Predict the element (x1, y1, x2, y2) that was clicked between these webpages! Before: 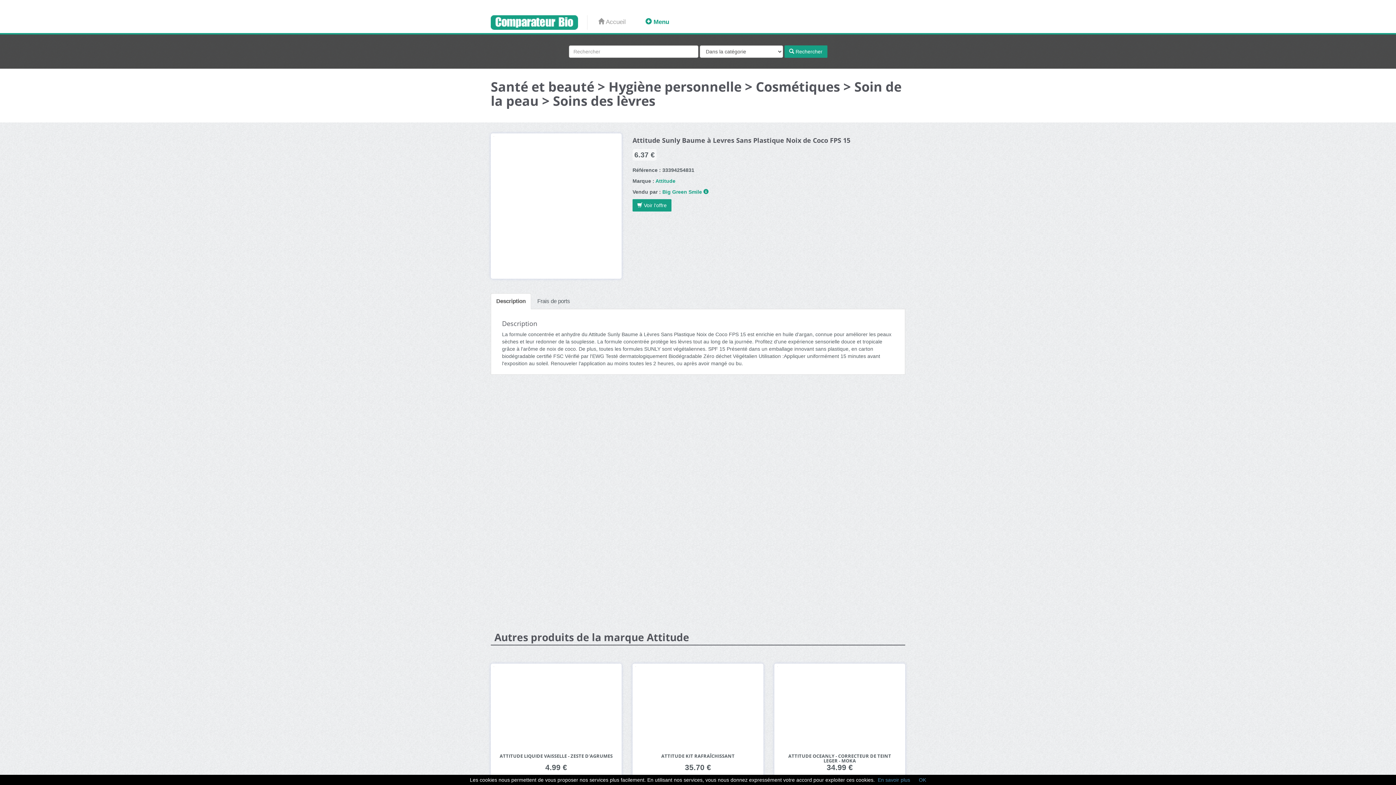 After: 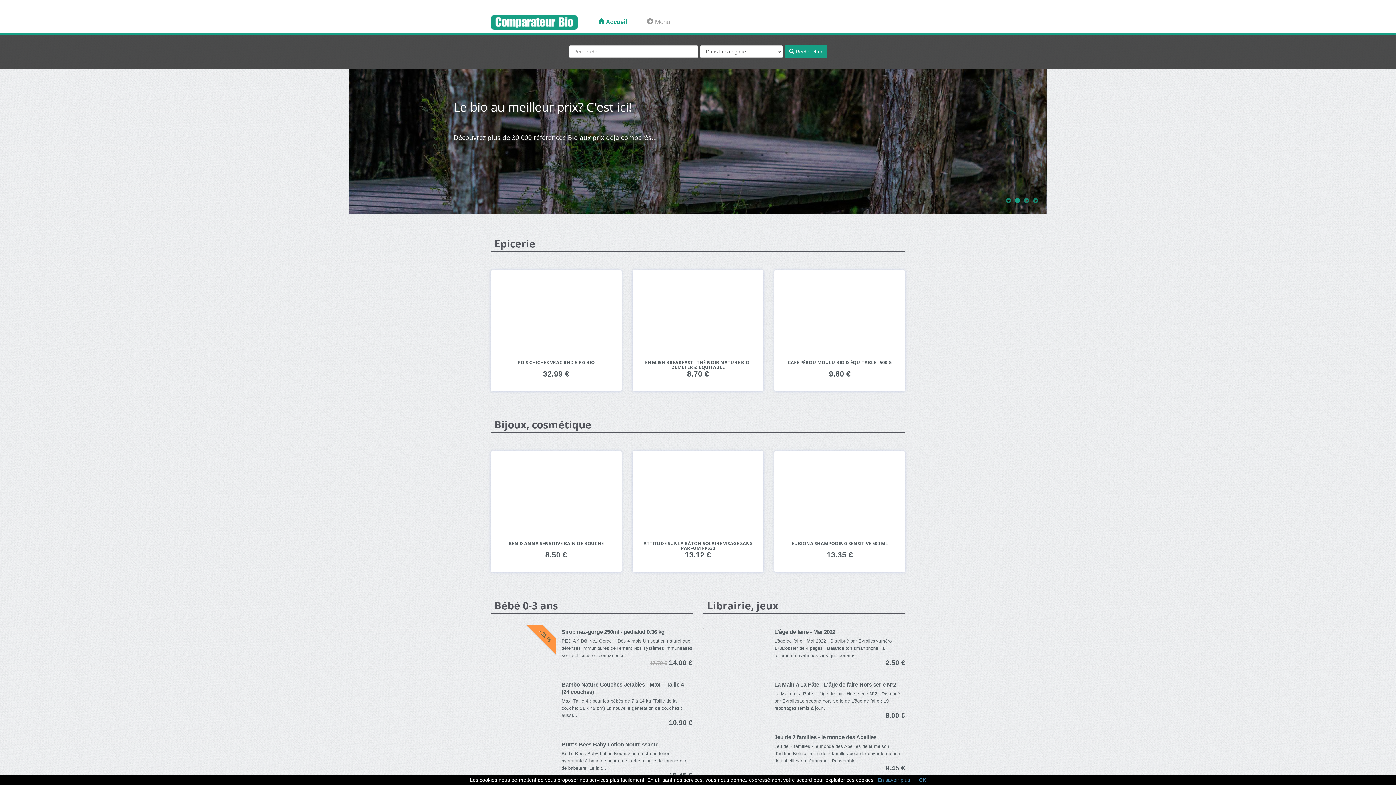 Action: bbox: (589, 10, 635, 33) label:  Accueil